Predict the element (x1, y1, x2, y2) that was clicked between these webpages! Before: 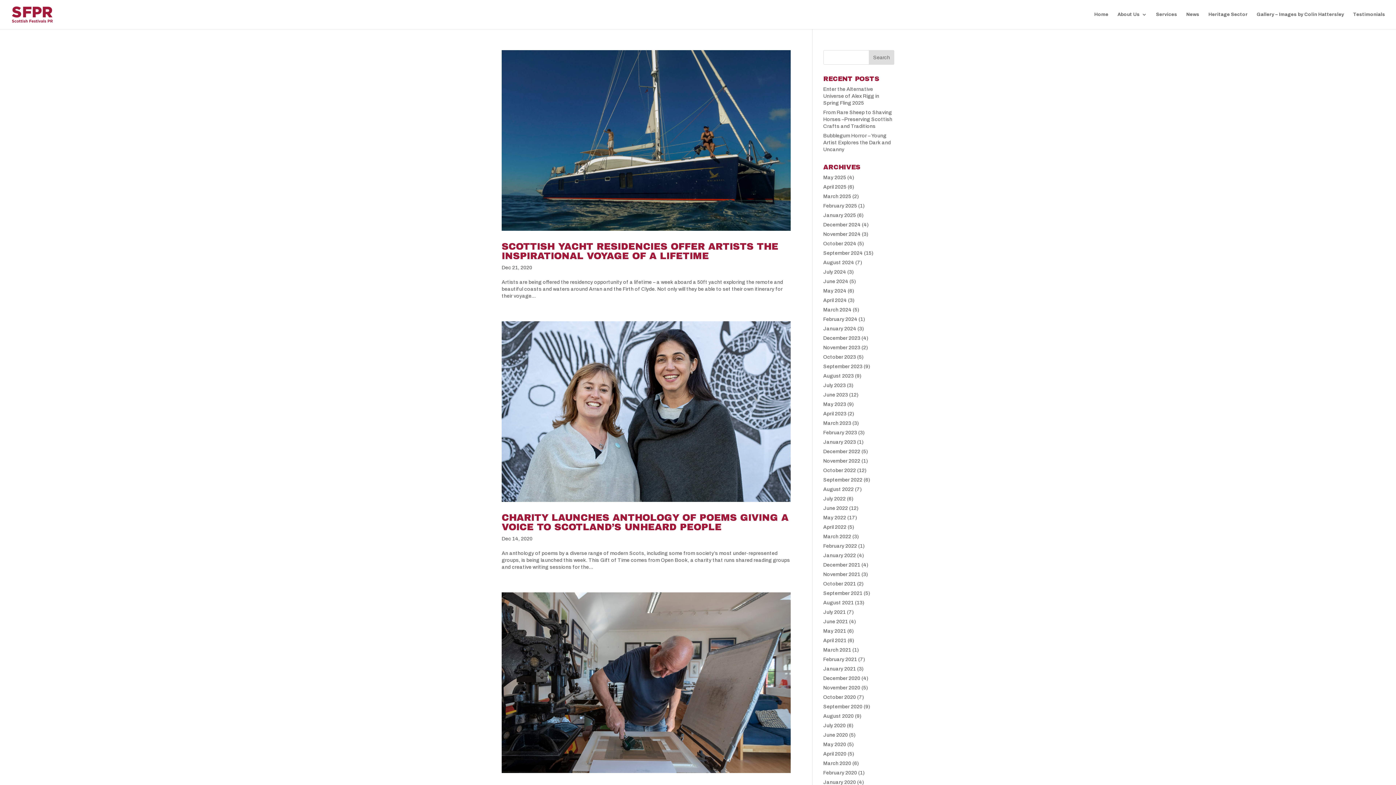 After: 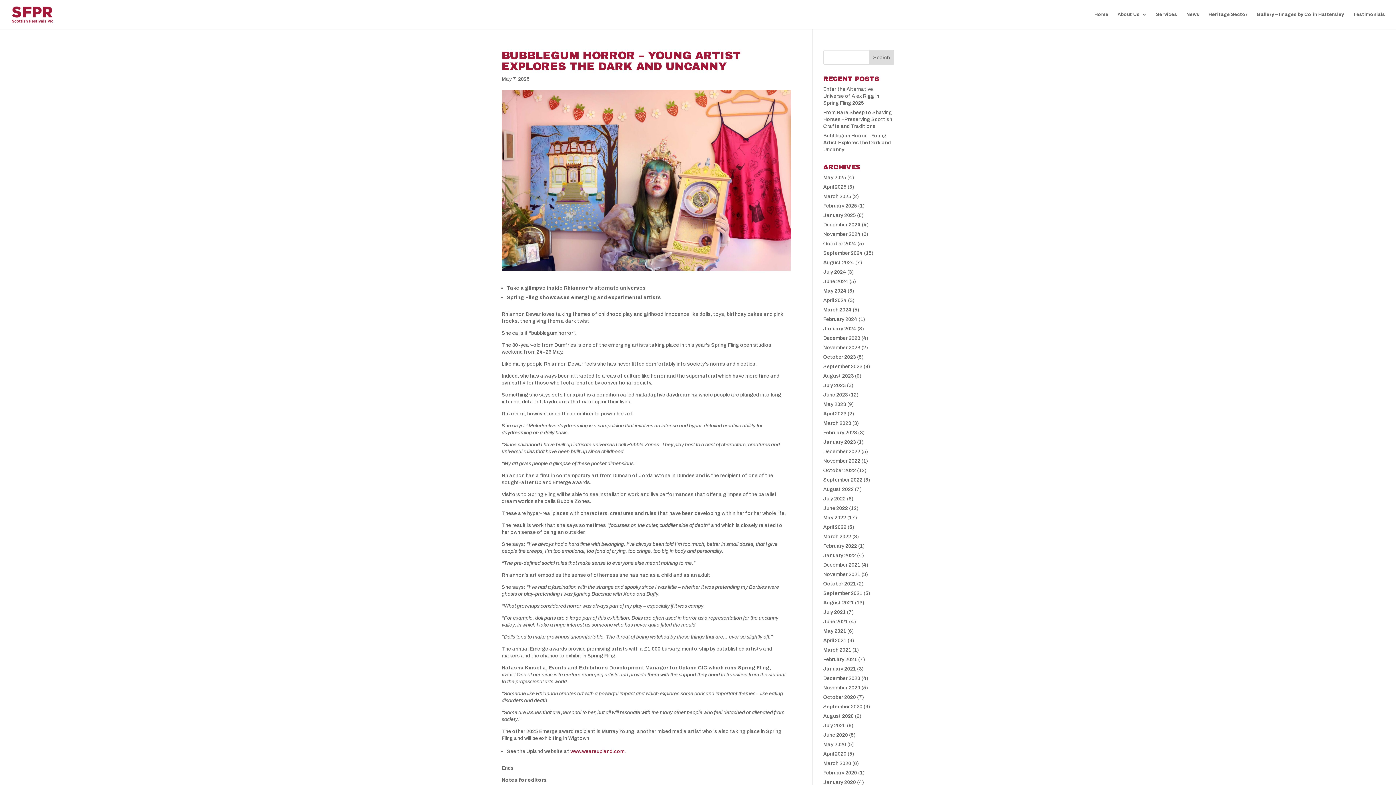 Action: label: Bubblegum Horror – Young Artist Explores the Dark and Uncanny bbox: (823, 133, 891, 152)